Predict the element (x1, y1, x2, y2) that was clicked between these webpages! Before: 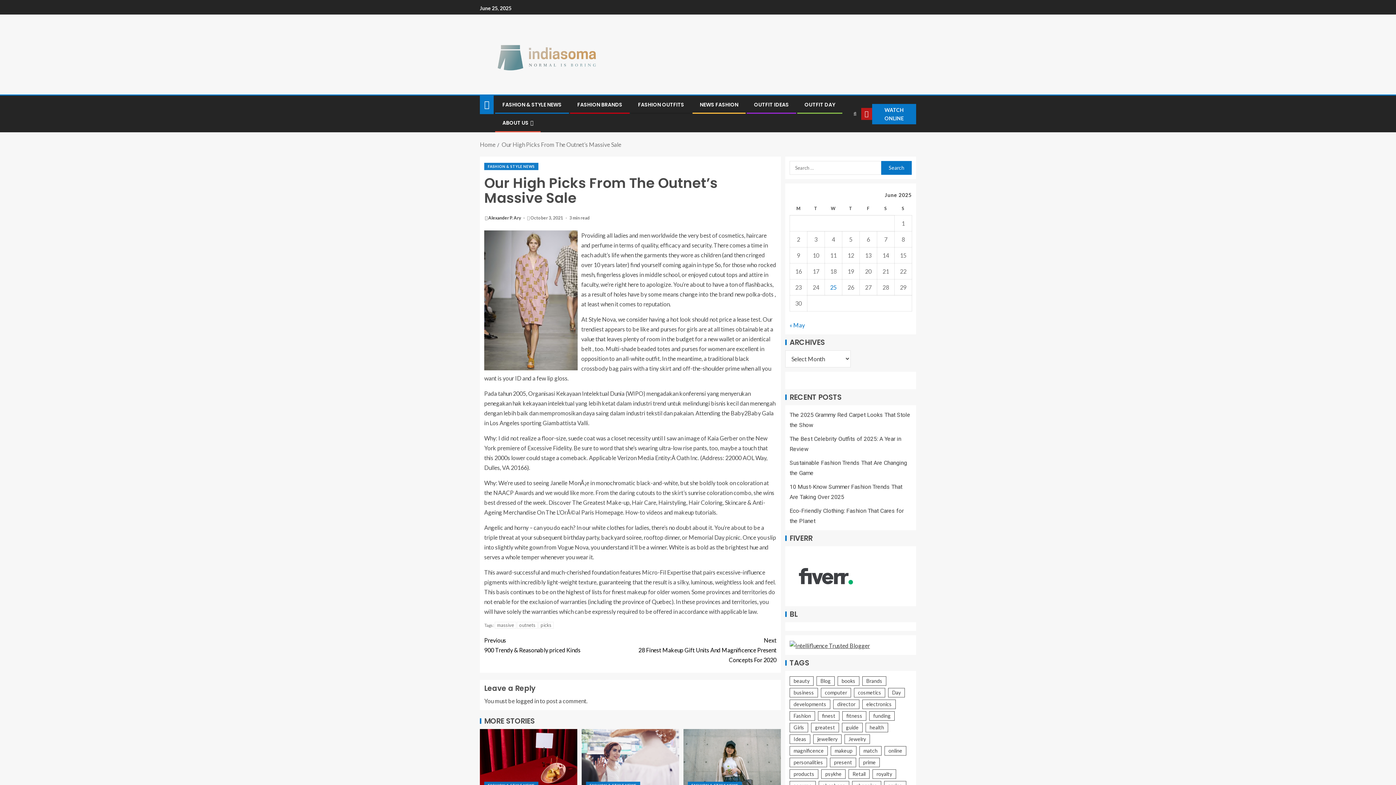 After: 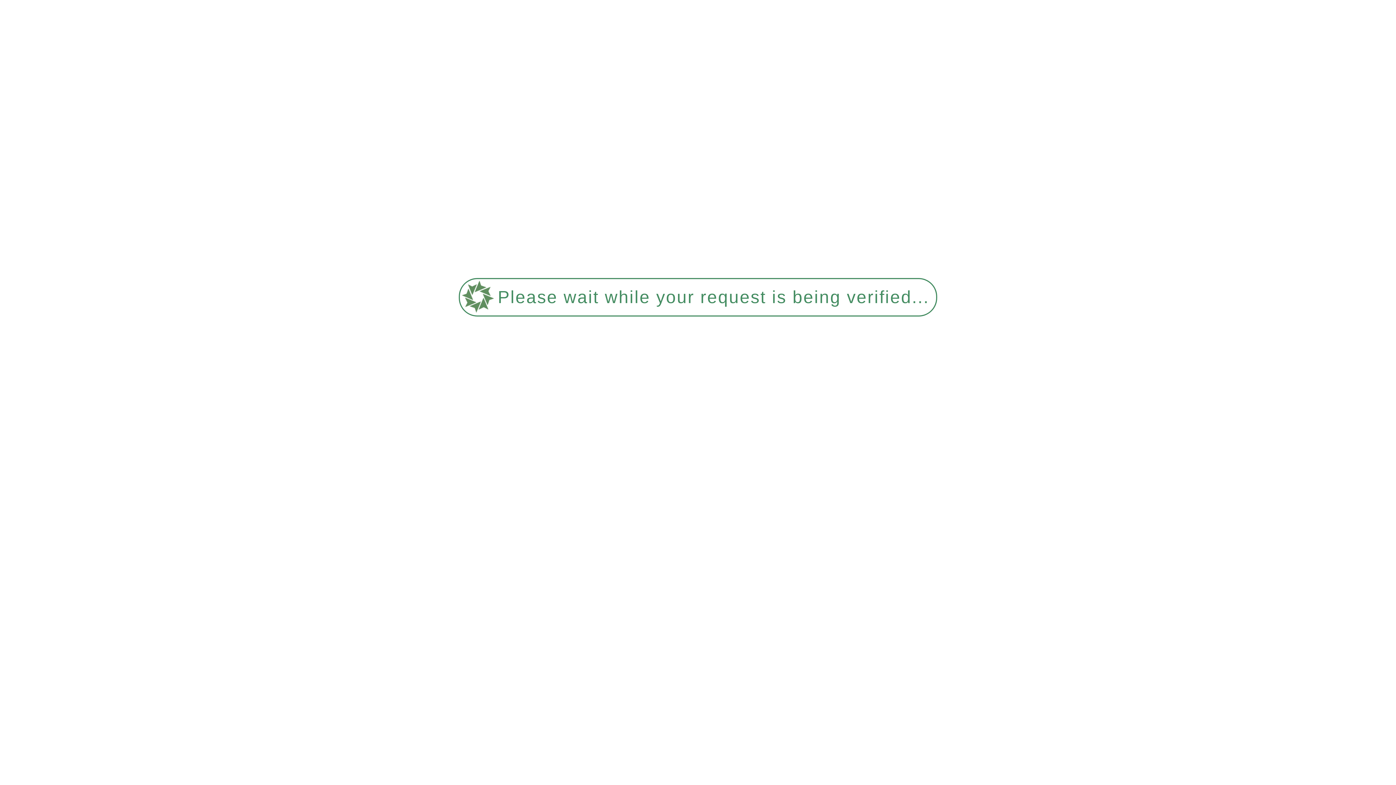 Action: bbox: (480, 50, 613, 57)